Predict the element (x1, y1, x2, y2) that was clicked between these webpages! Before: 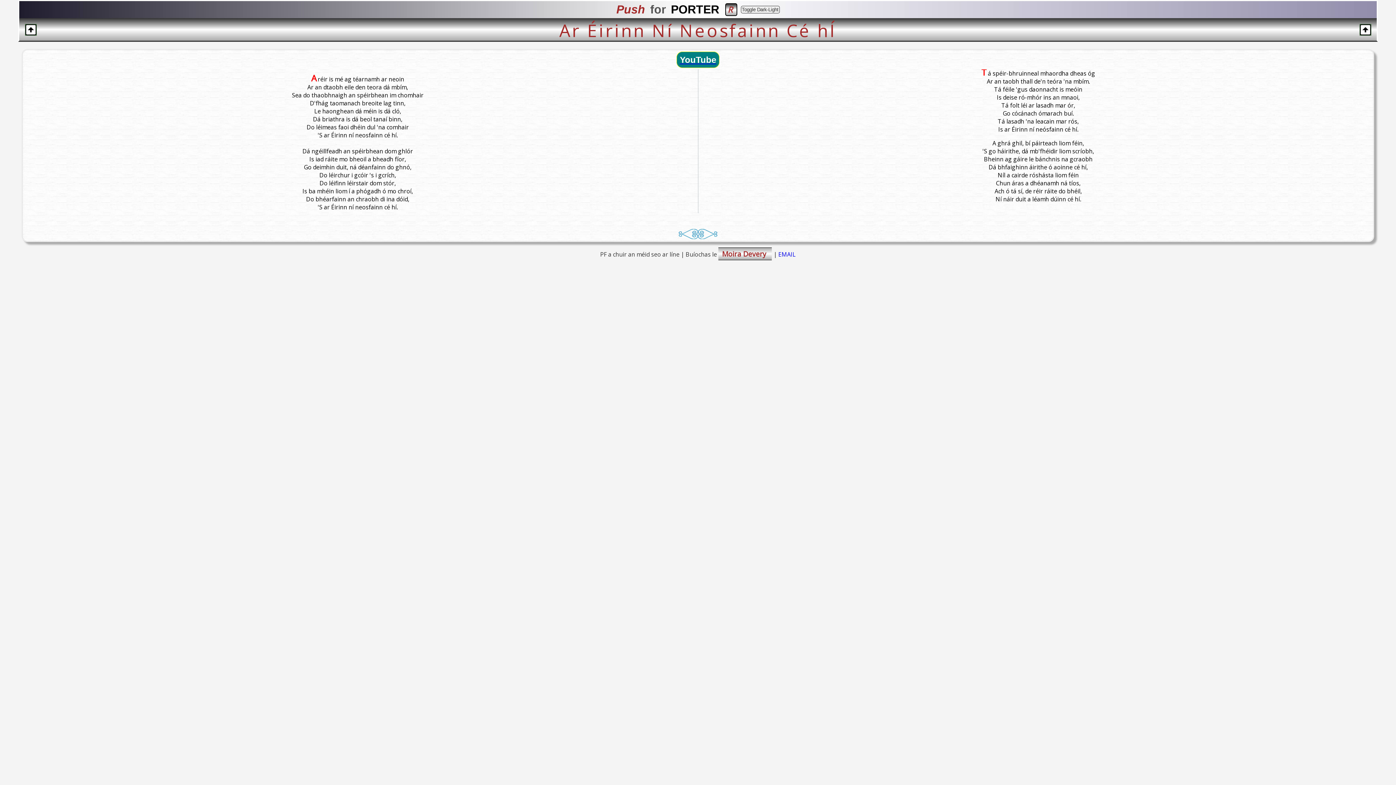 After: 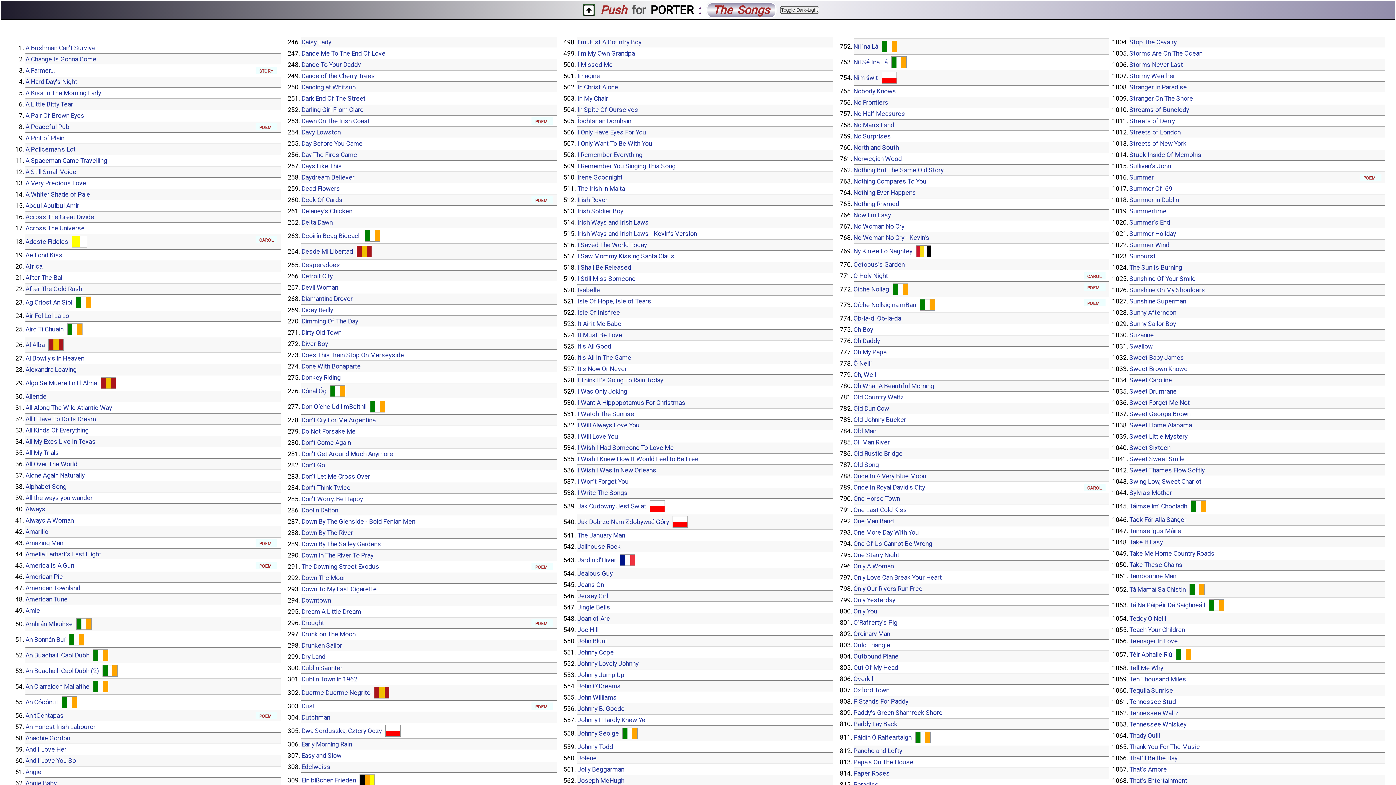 Action: bbox: (678, 233, 718, 241)